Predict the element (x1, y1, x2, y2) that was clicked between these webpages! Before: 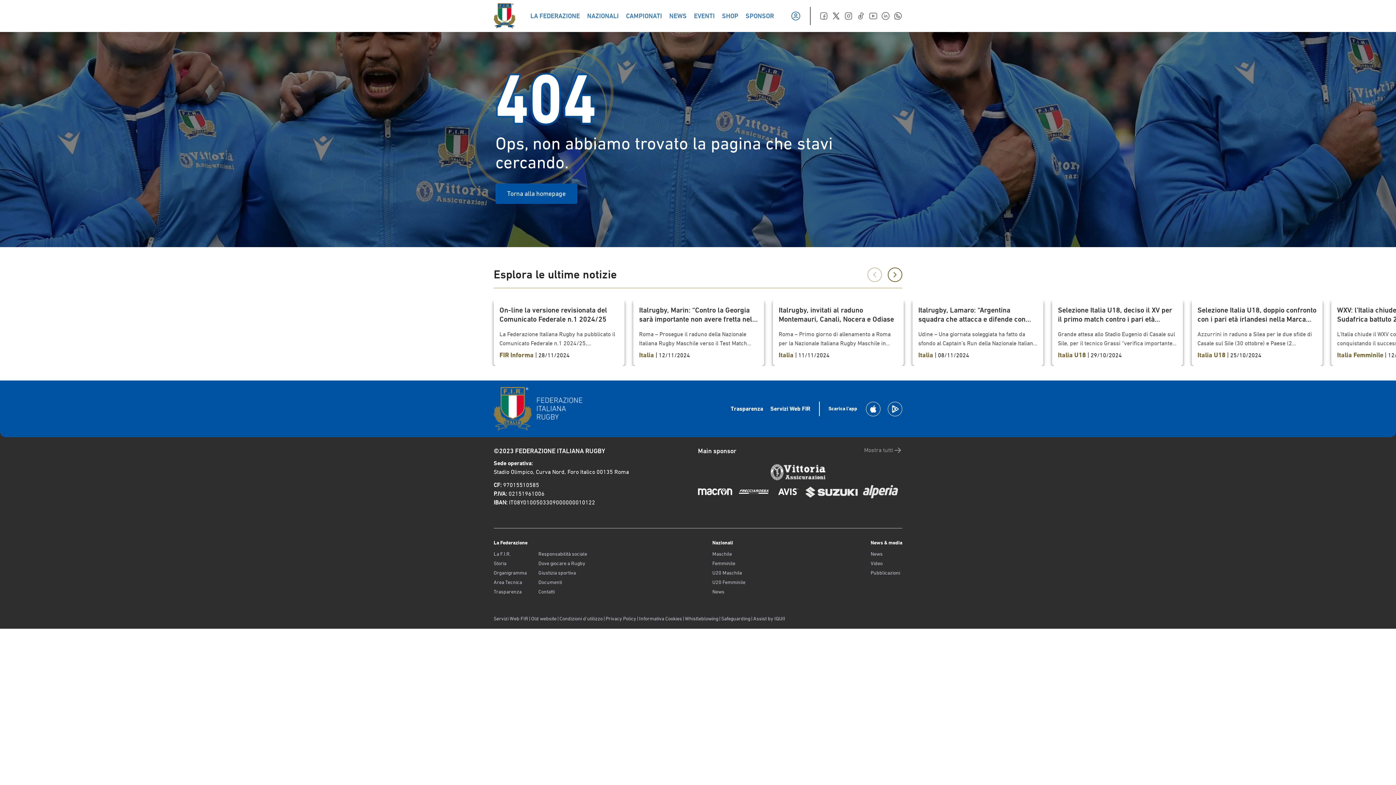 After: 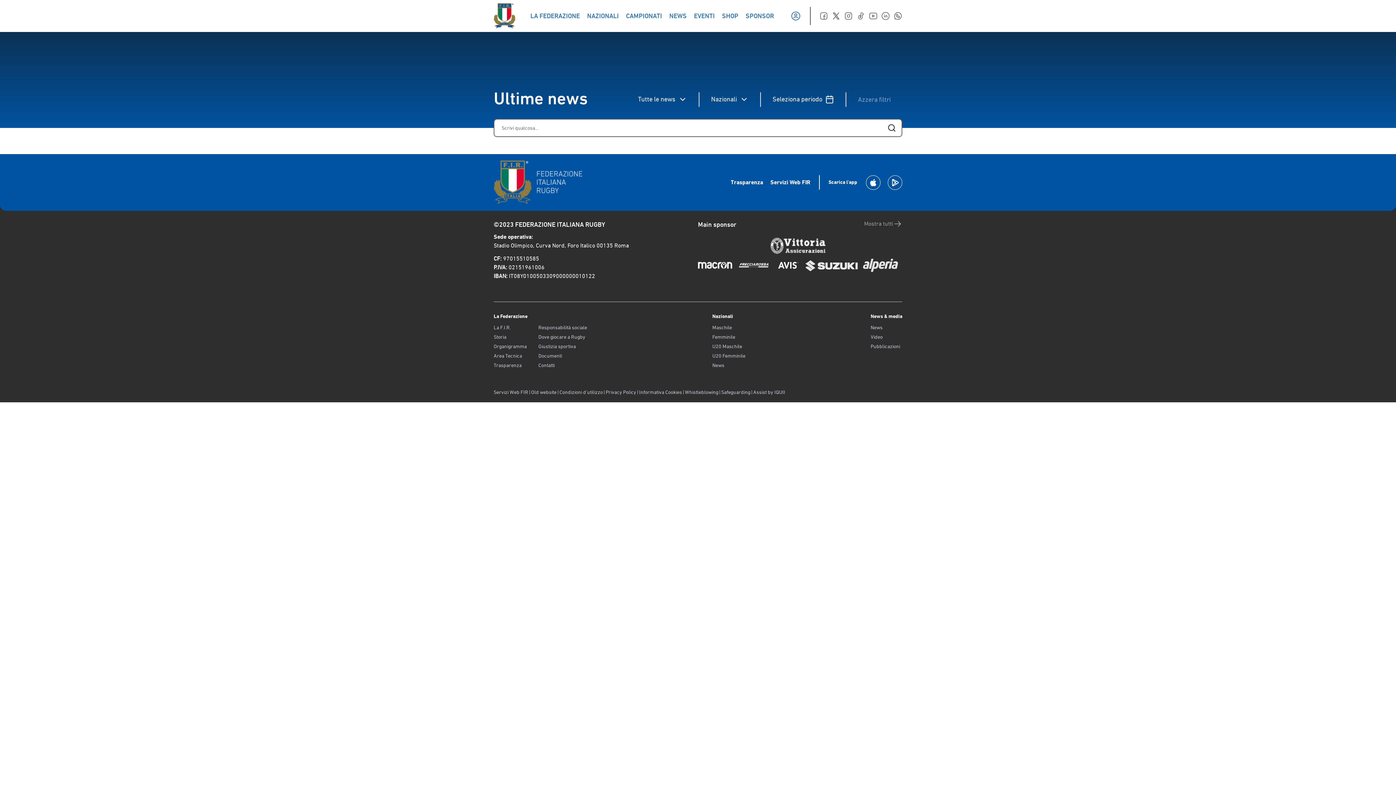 Action: label: News bbox: (870, 550, 902, 557)